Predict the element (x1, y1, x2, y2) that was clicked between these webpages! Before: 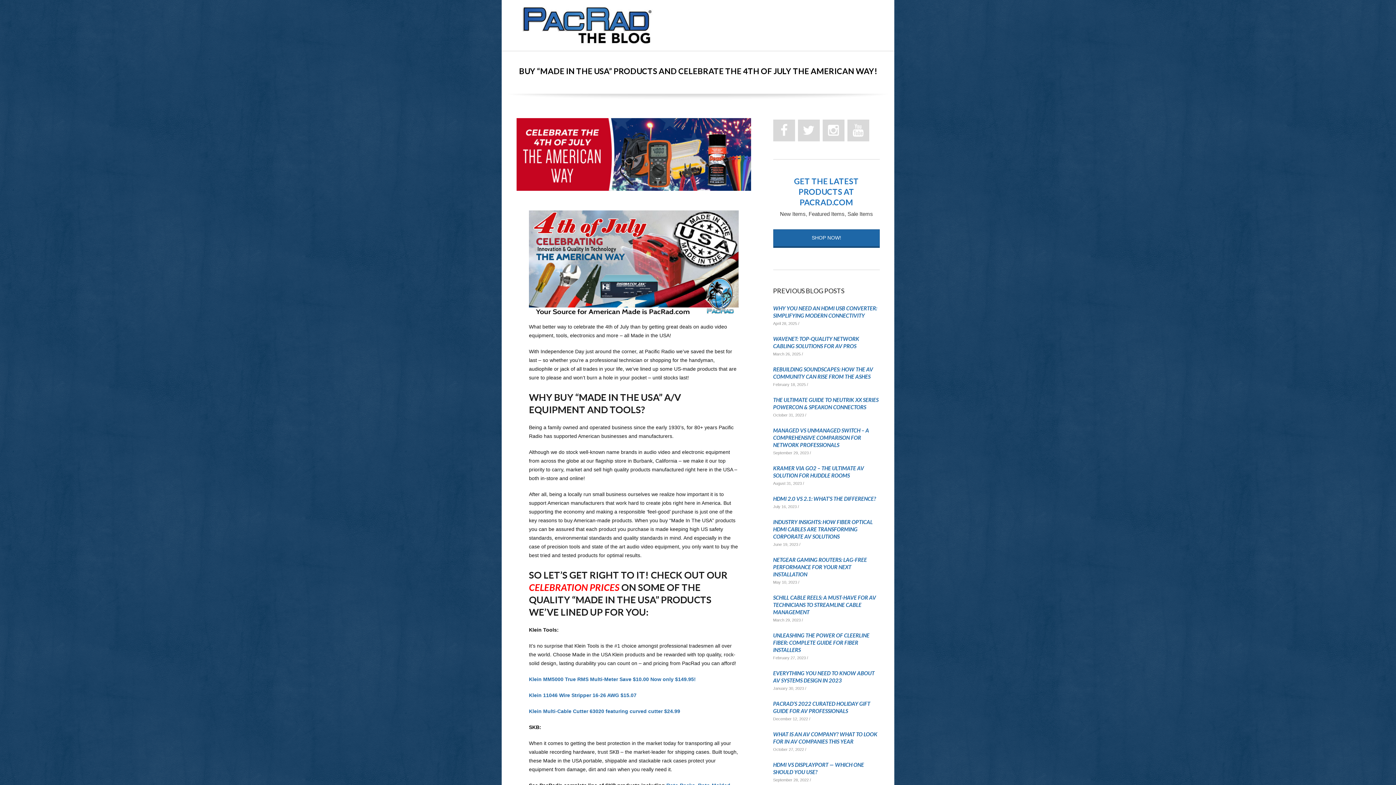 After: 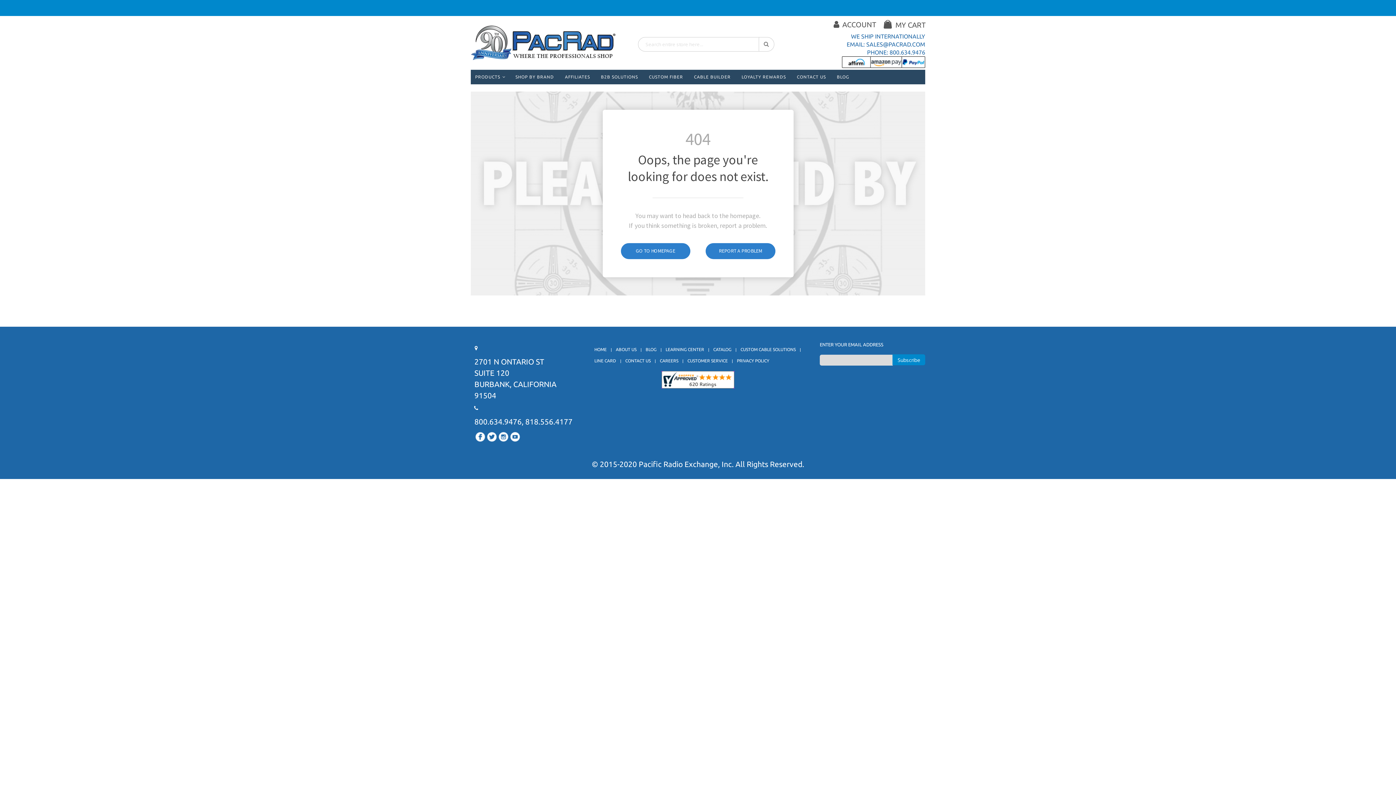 Action: bbox: (529, 676, 696, 682) label: Klein MM5000 True RMS Multi-Meter Save $10.00 Now only $149.95!